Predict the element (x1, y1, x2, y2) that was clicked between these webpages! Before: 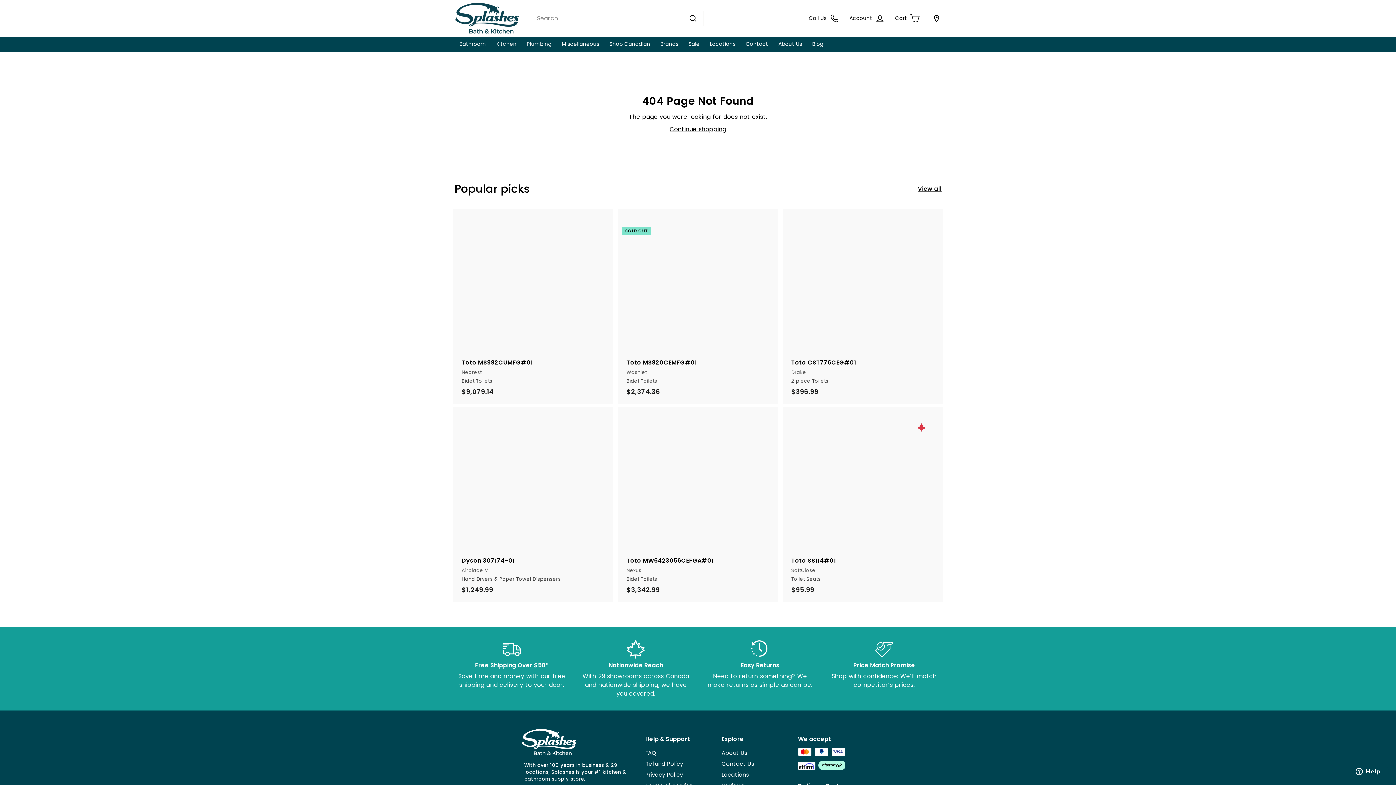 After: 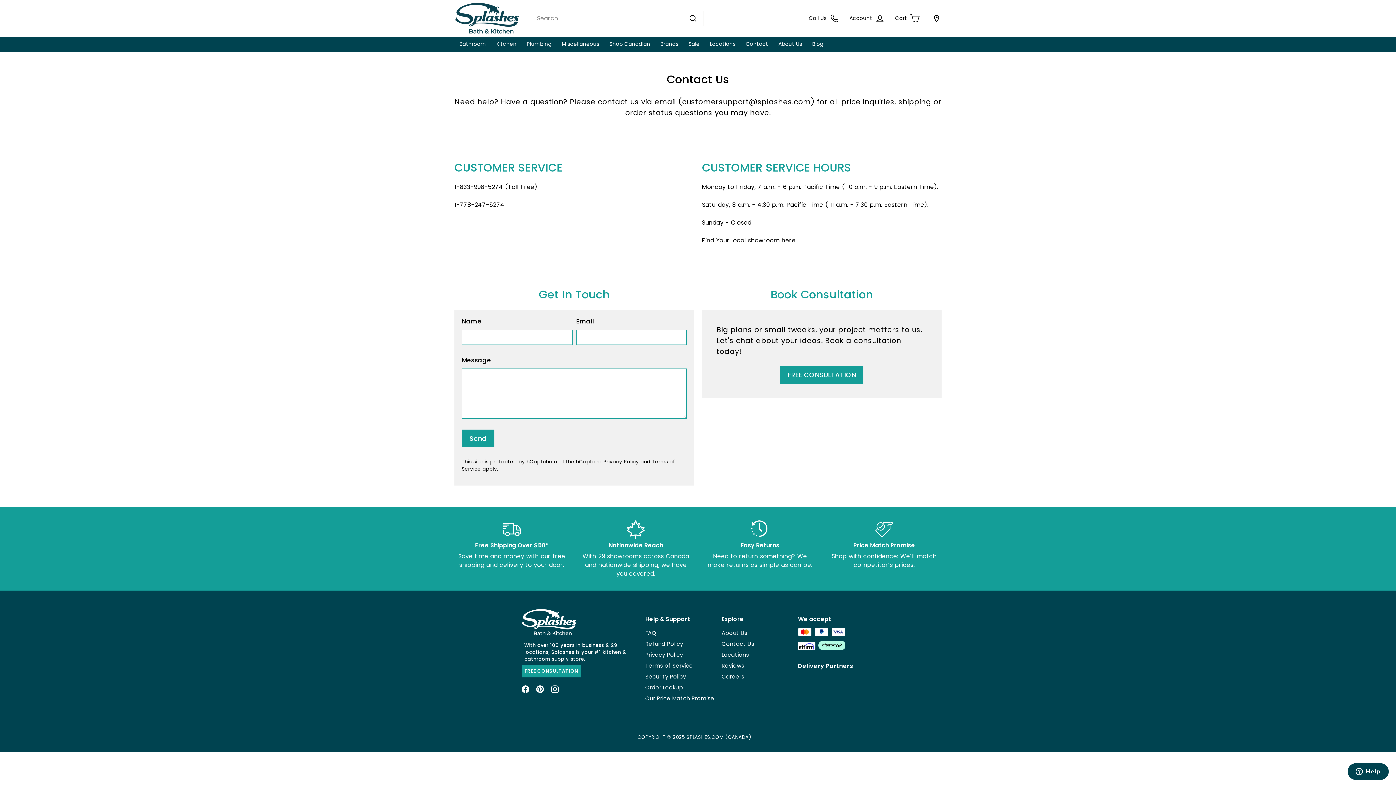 Action: label: Contact bbox: (740, 36, 773, 51)